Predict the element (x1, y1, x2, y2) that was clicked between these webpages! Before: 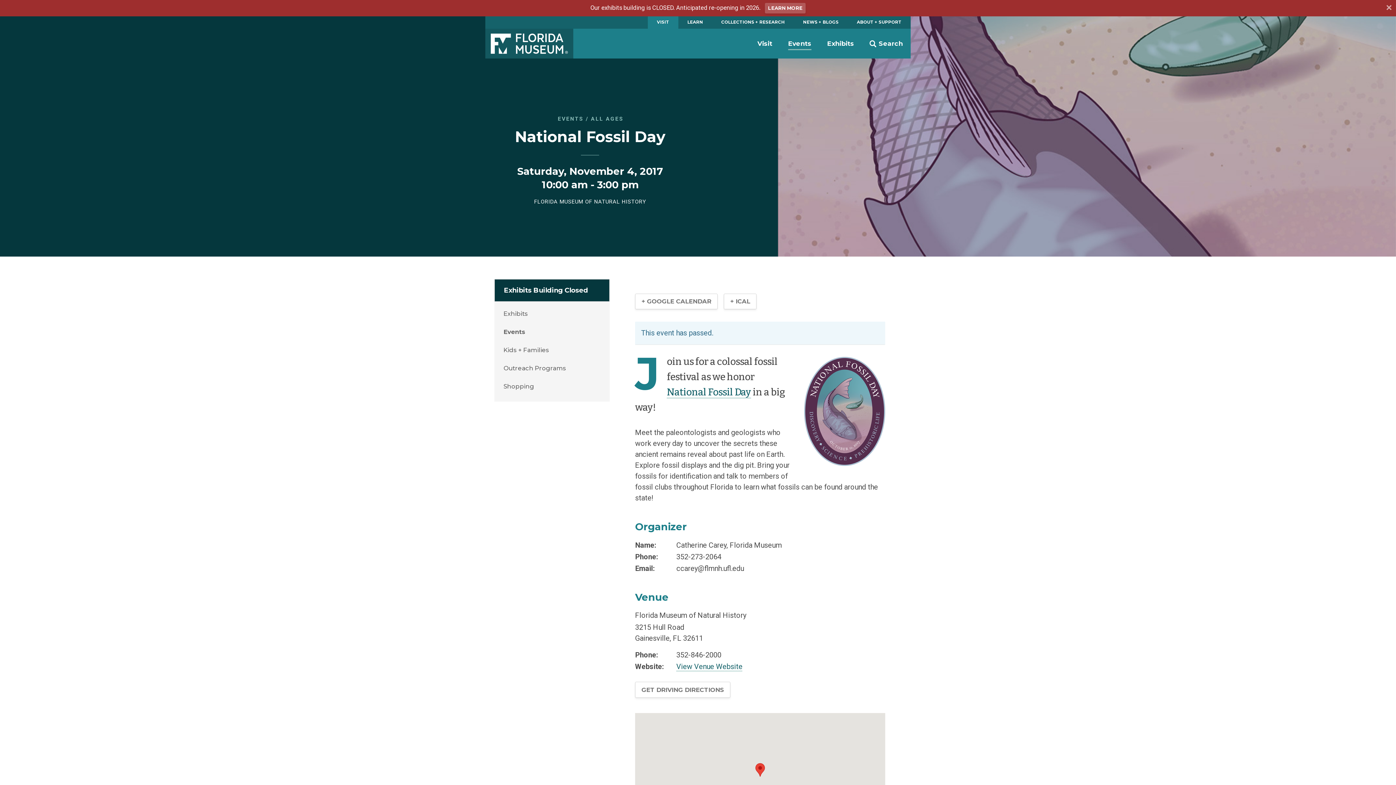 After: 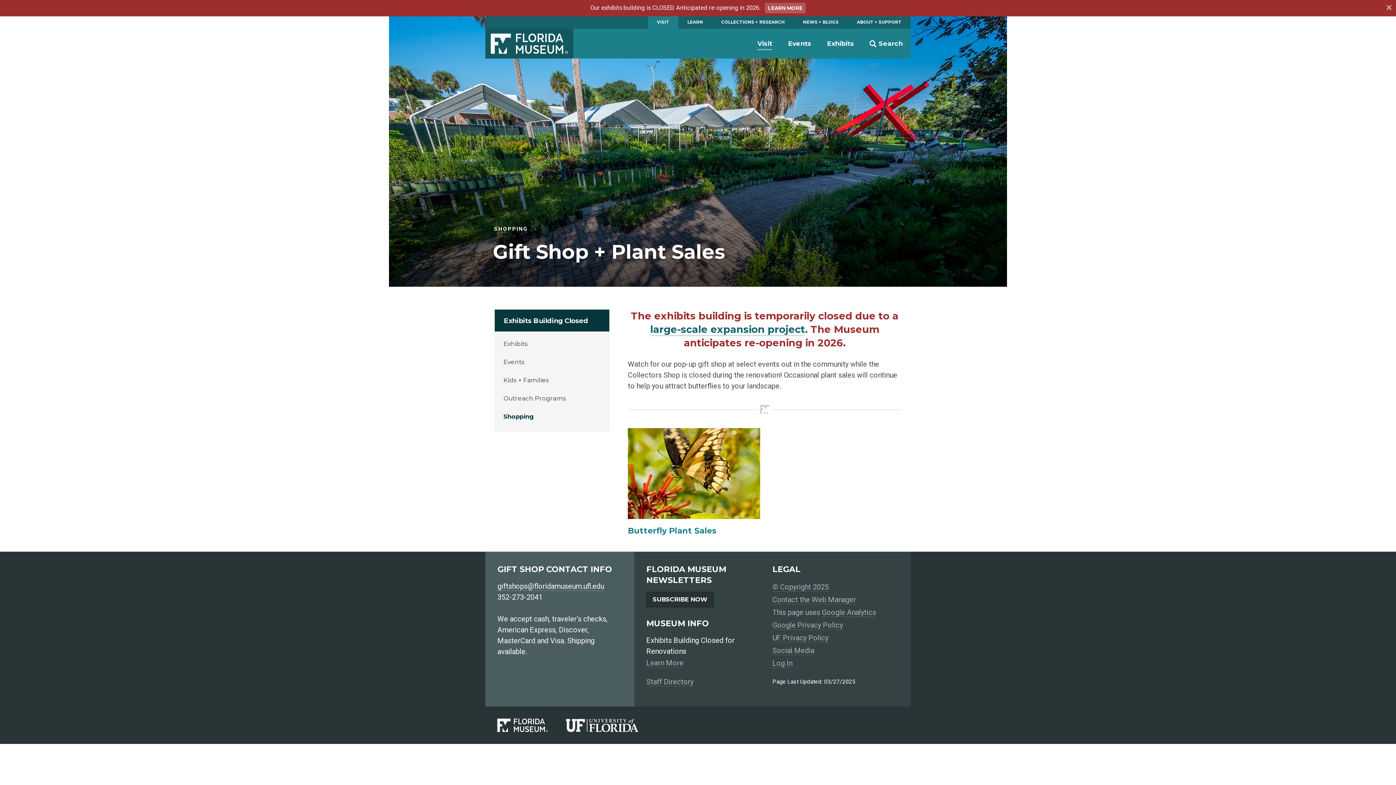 Action: bbox: (503, 377, 600, 395) label: Shopping